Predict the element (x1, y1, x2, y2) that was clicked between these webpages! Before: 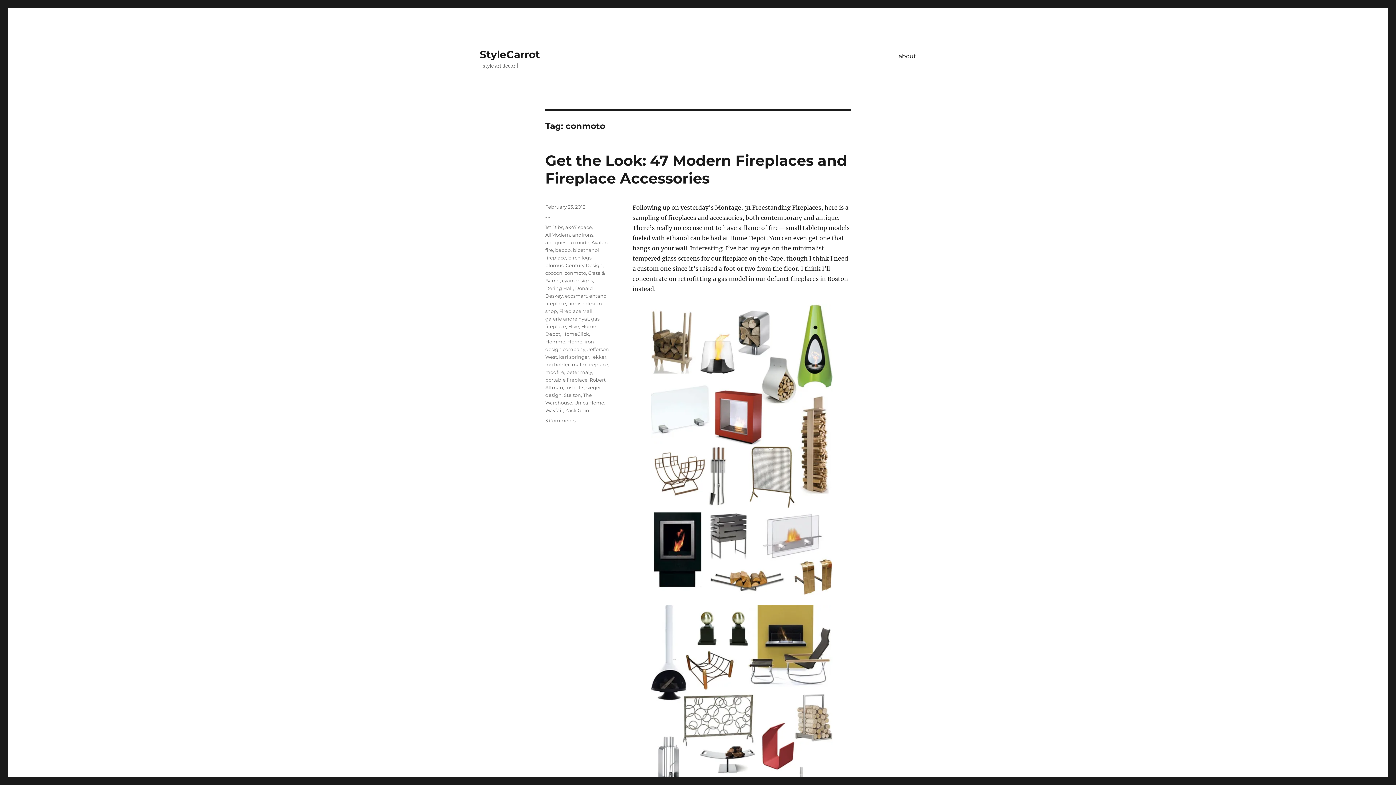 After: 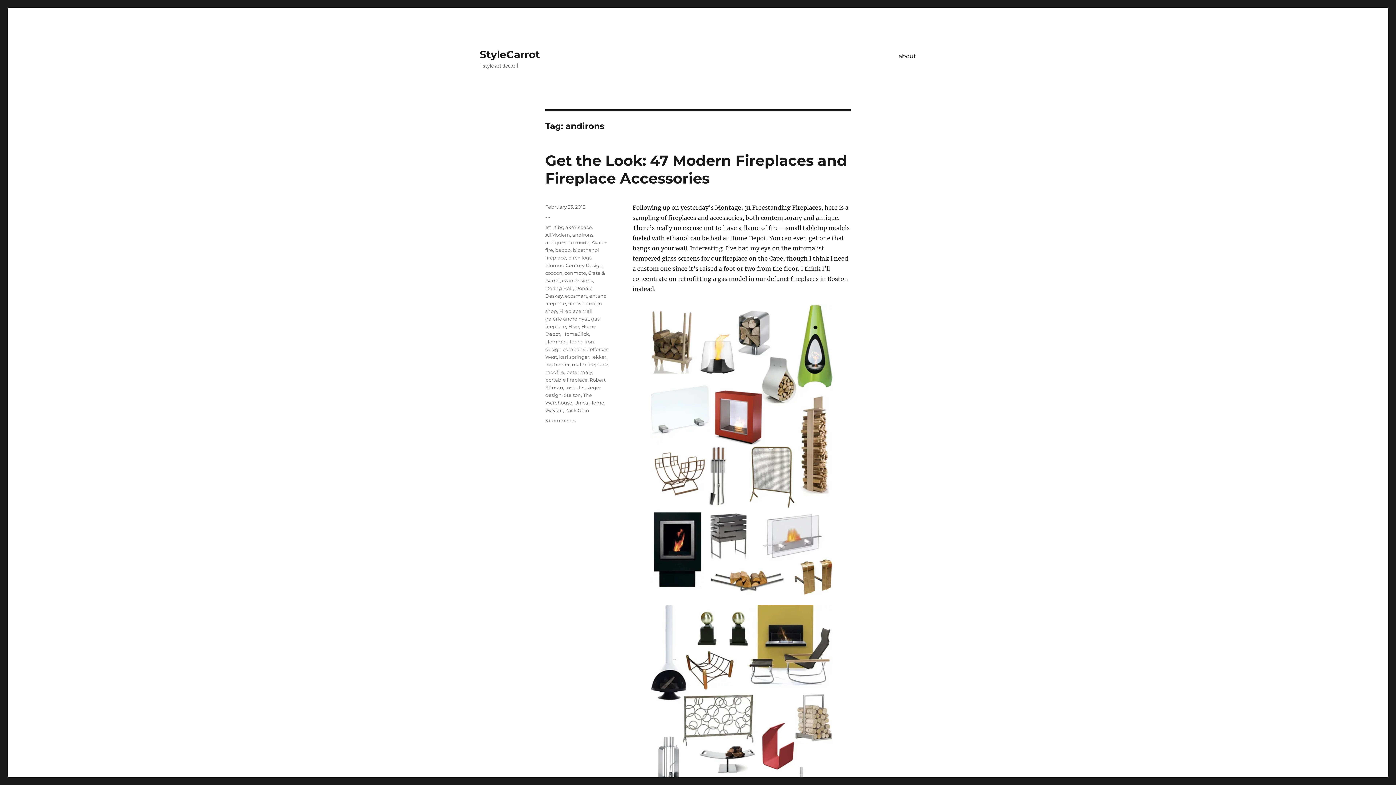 Action: label: andirons bbox: (572, 232, 593, 237)